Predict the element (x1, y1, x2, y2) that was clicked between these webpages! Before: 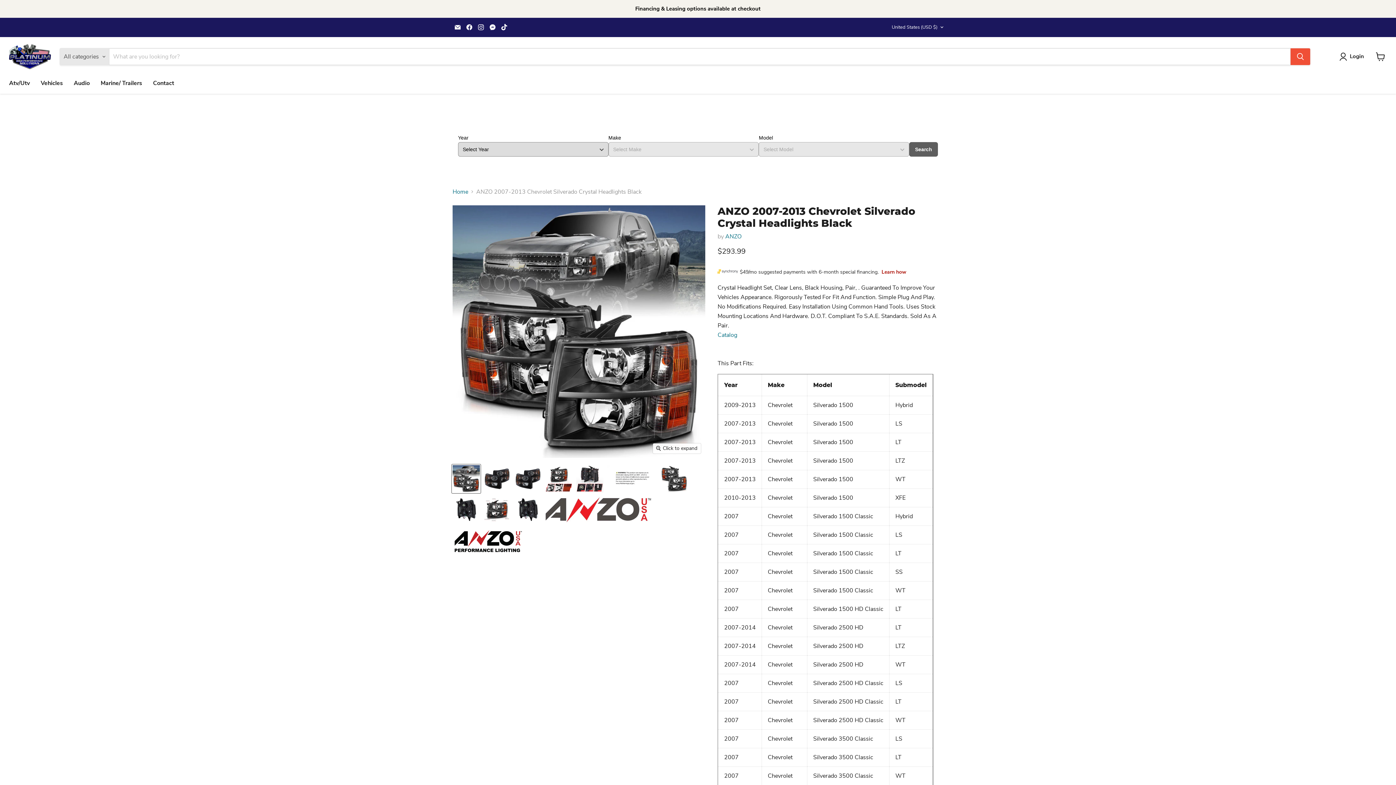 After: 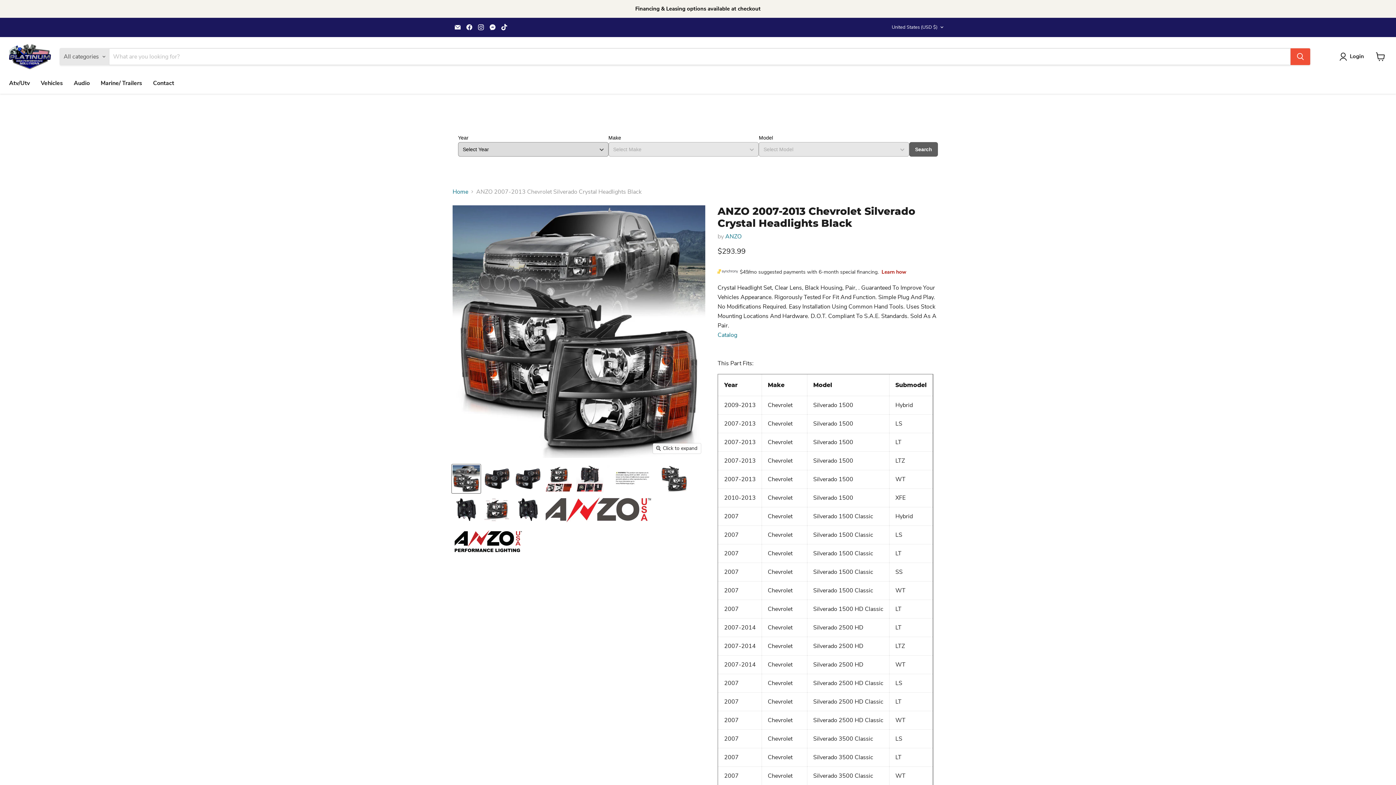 Action: label: Search bbox: (909, 142, 938, 156)